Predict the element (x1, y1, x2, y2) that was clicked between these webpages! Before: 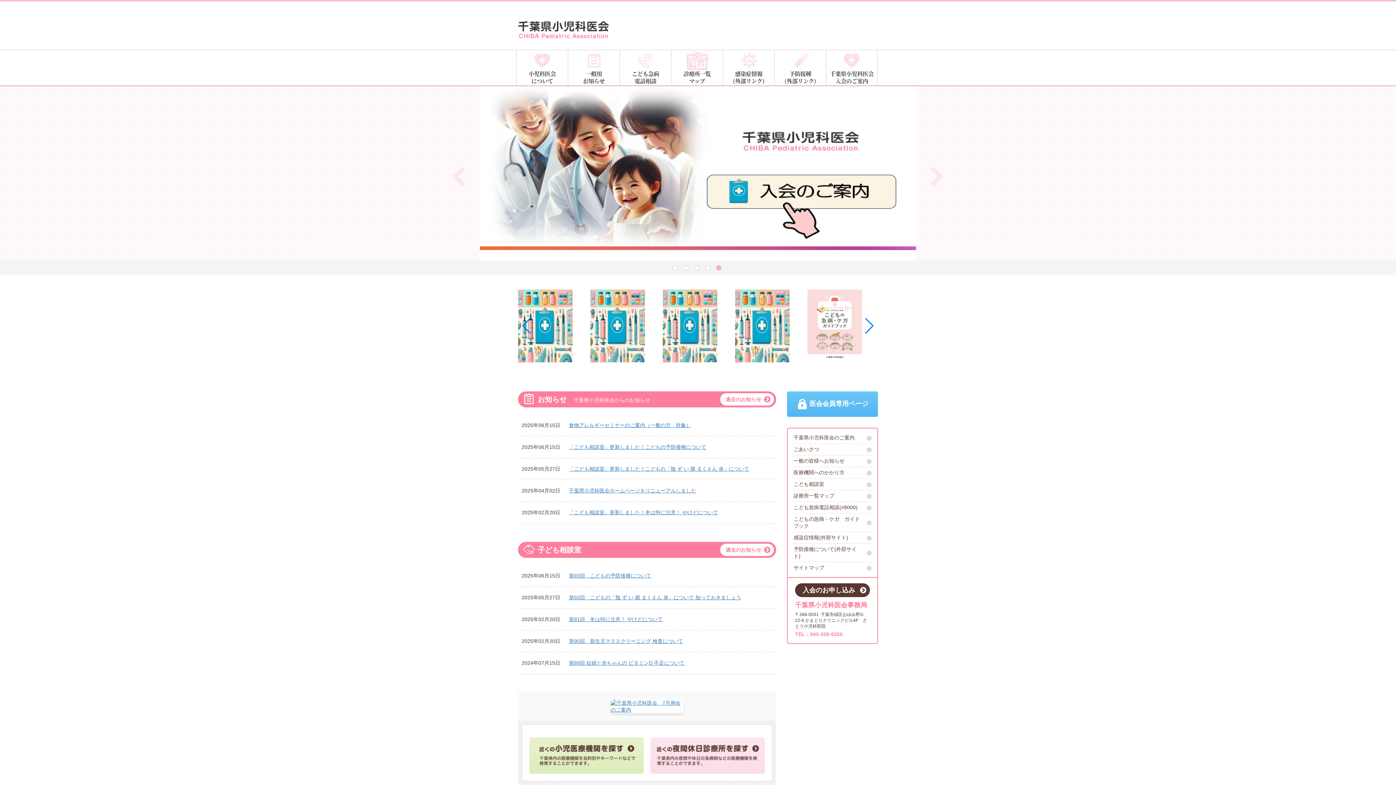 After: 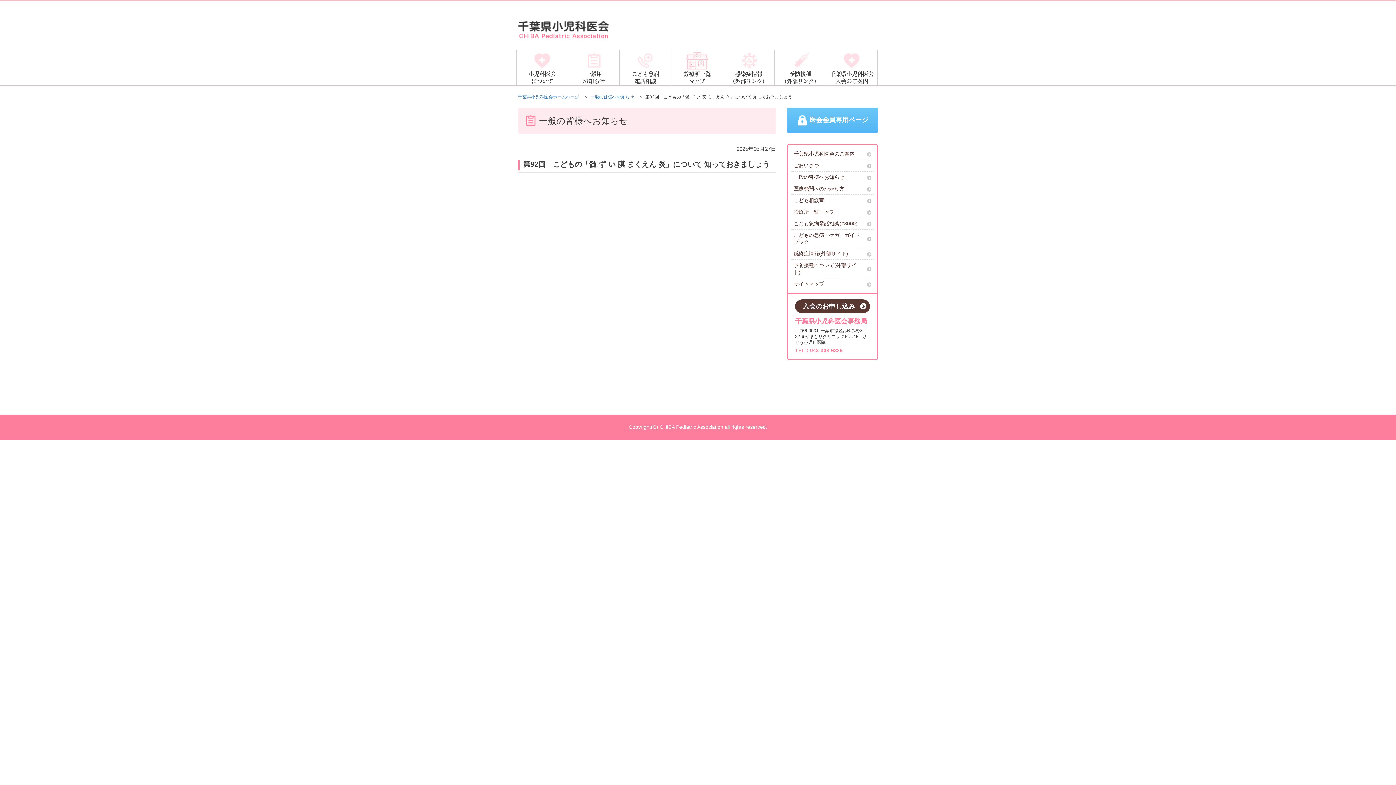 Action: bbox: (569, 594, 741, 600) label: 第92回　こどもの「髄 ず い 膜 まくえん 炎」について 知っておきましょう